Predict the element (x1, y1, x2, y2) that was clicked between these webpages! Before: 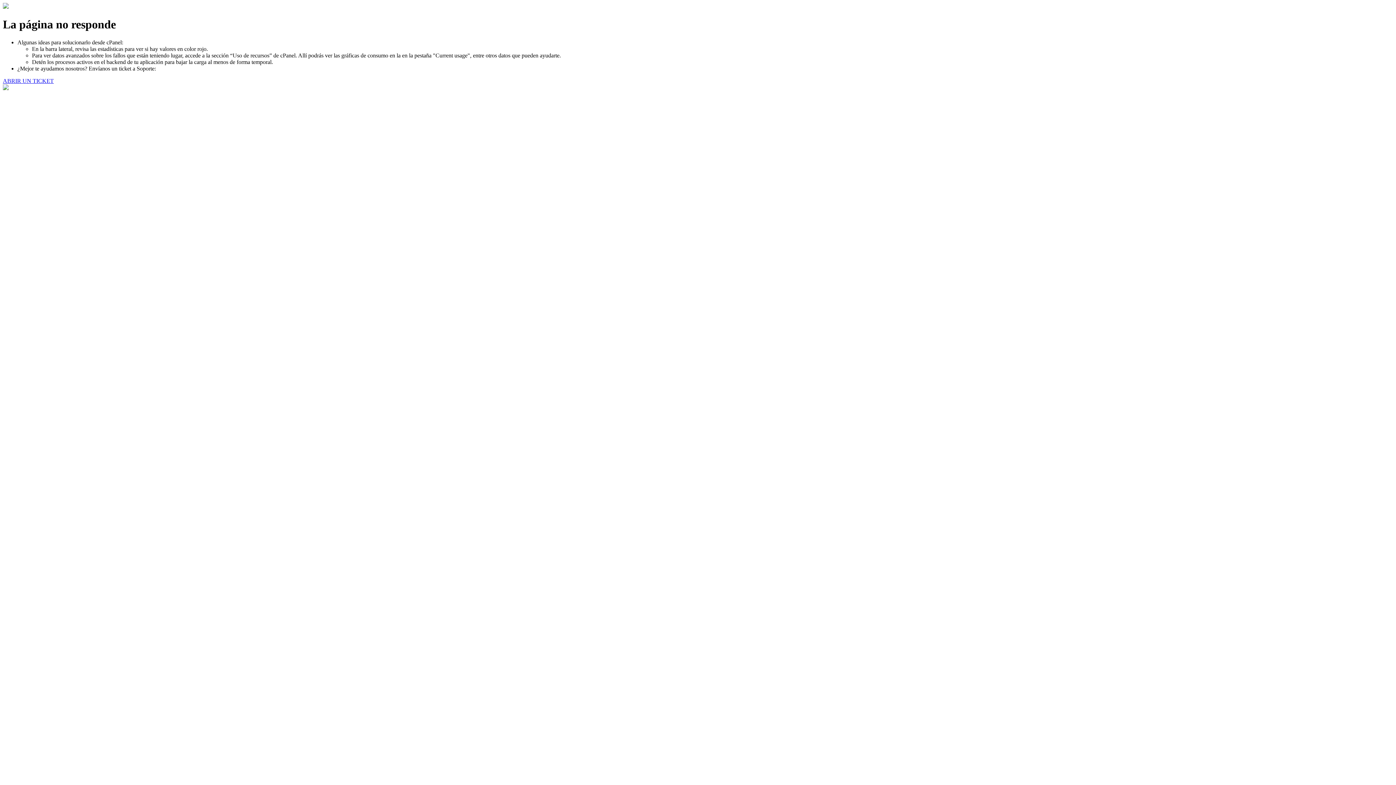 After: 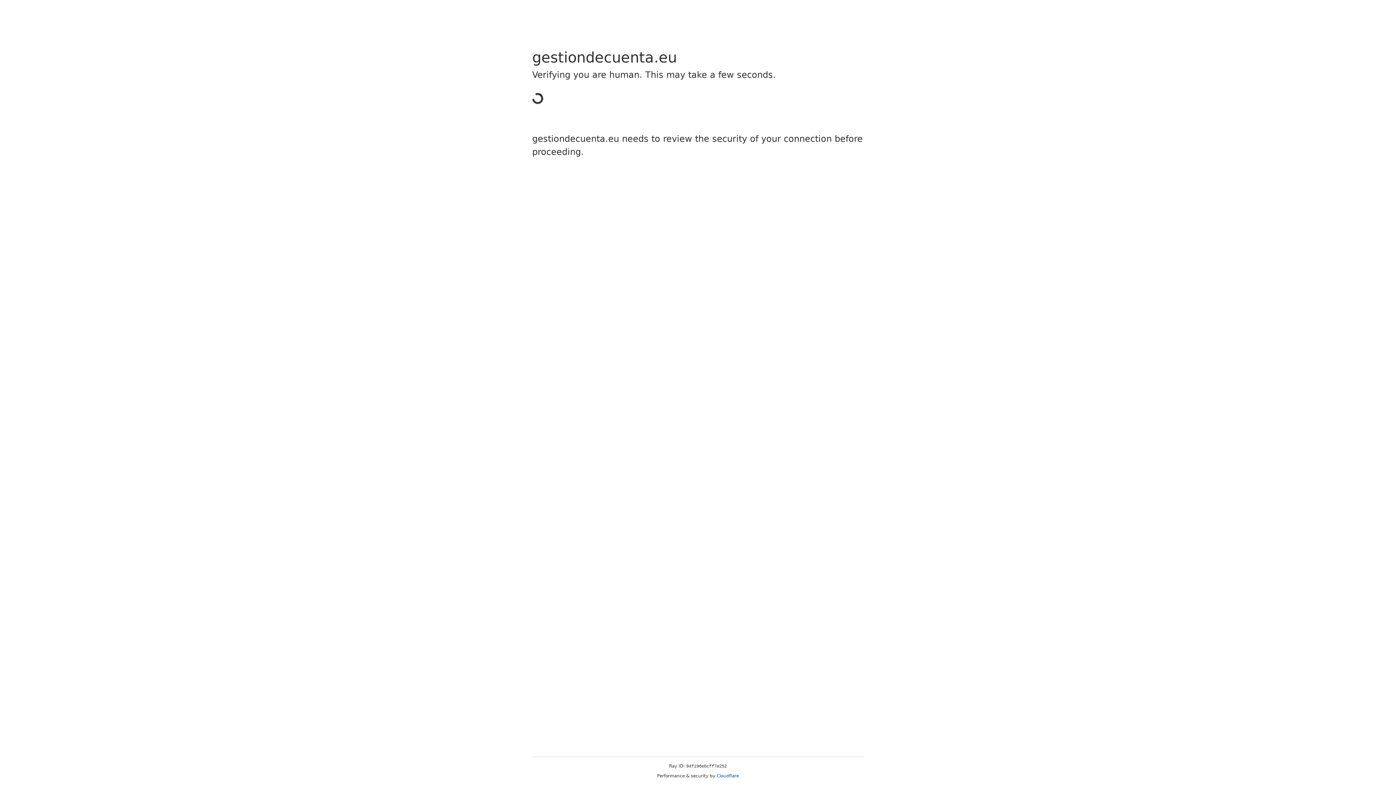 Action: label: ABRIR UN TICKET bbox: (2, 77, 53, 83)